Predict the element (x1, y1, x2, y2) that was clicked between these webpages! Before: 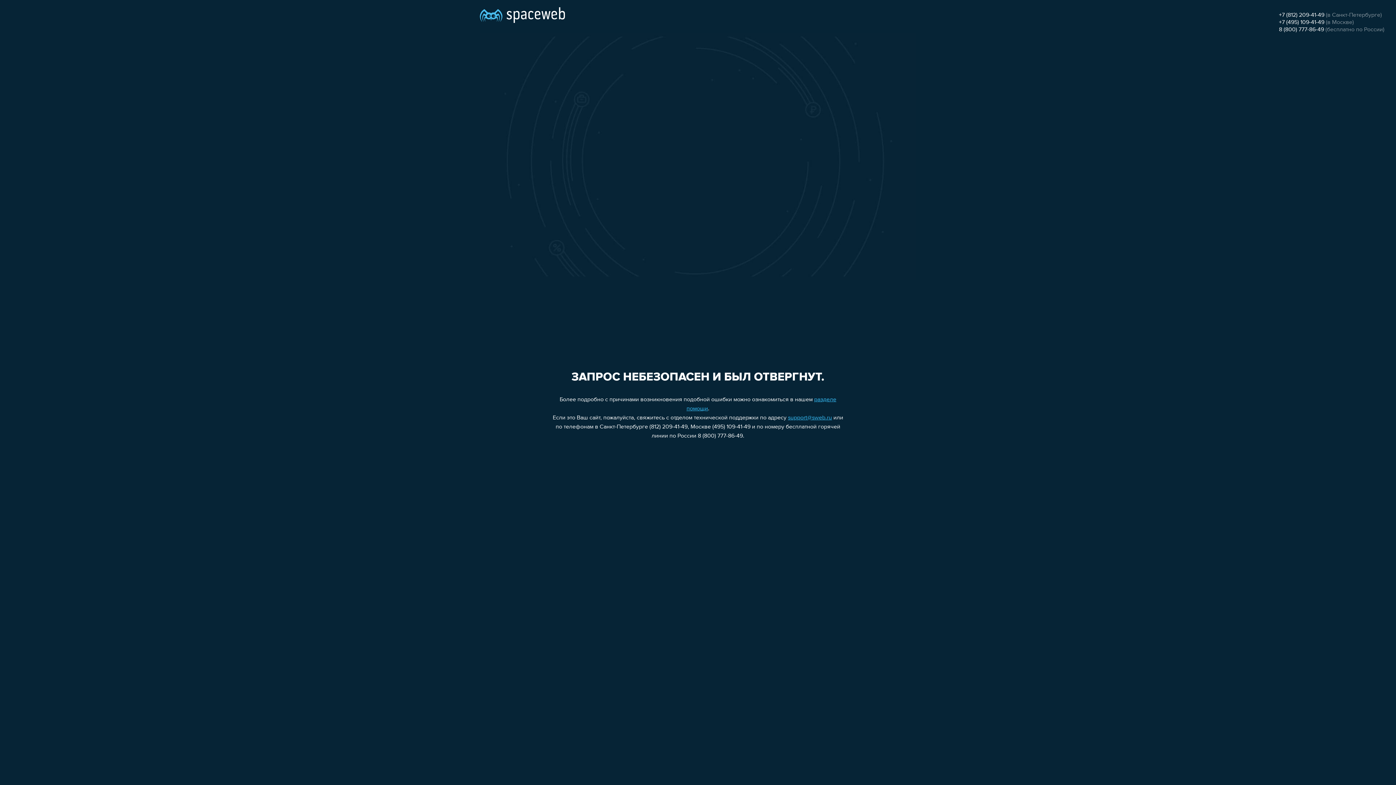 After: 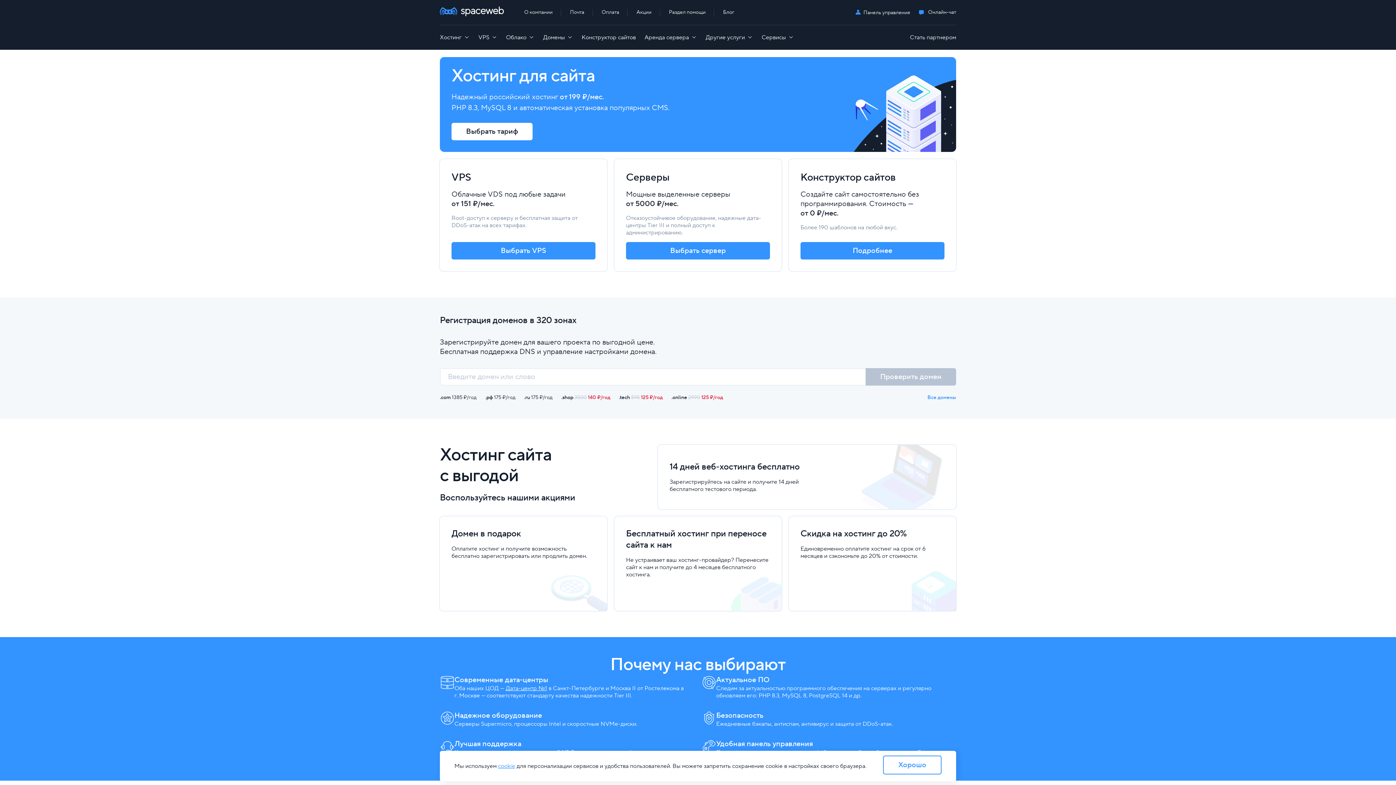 Action: bbox: (480, 0, 565, 25)